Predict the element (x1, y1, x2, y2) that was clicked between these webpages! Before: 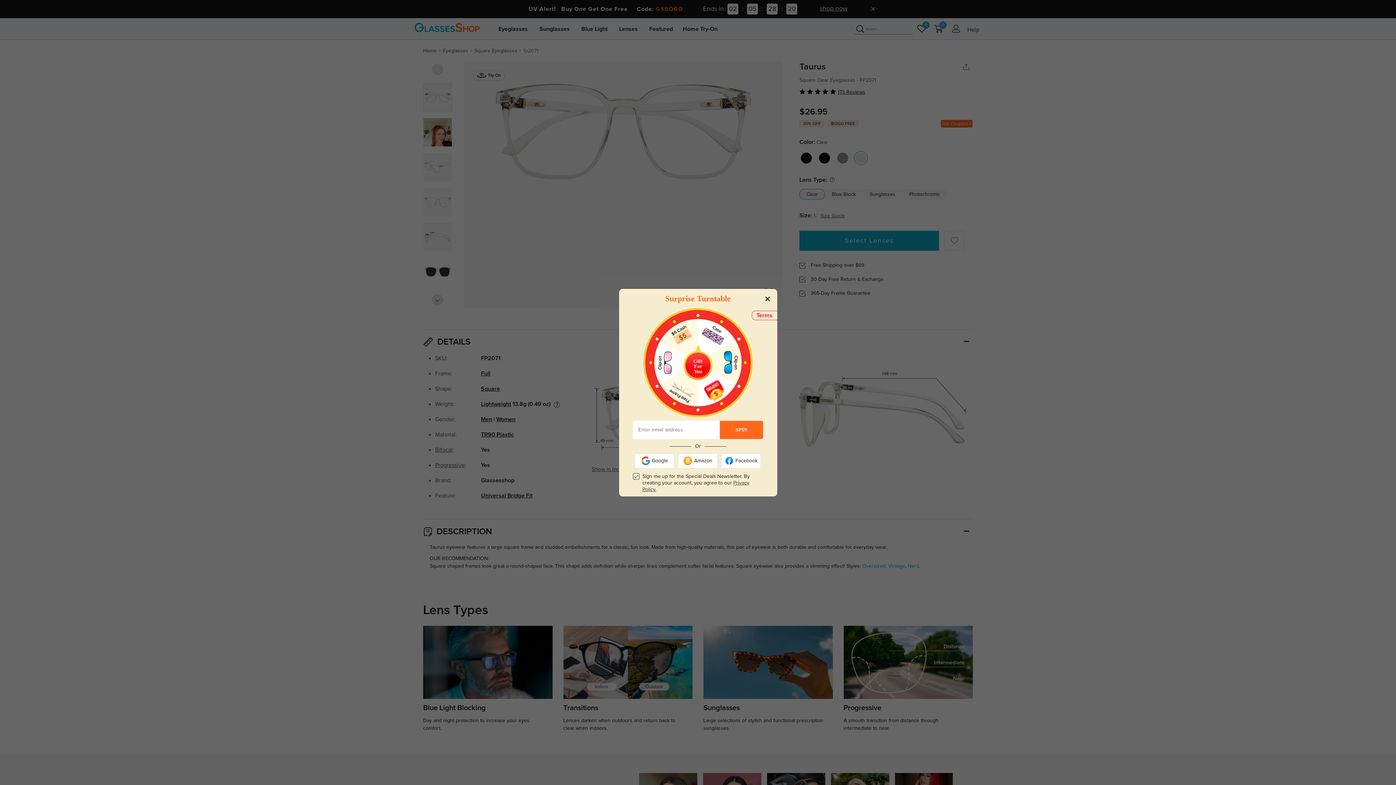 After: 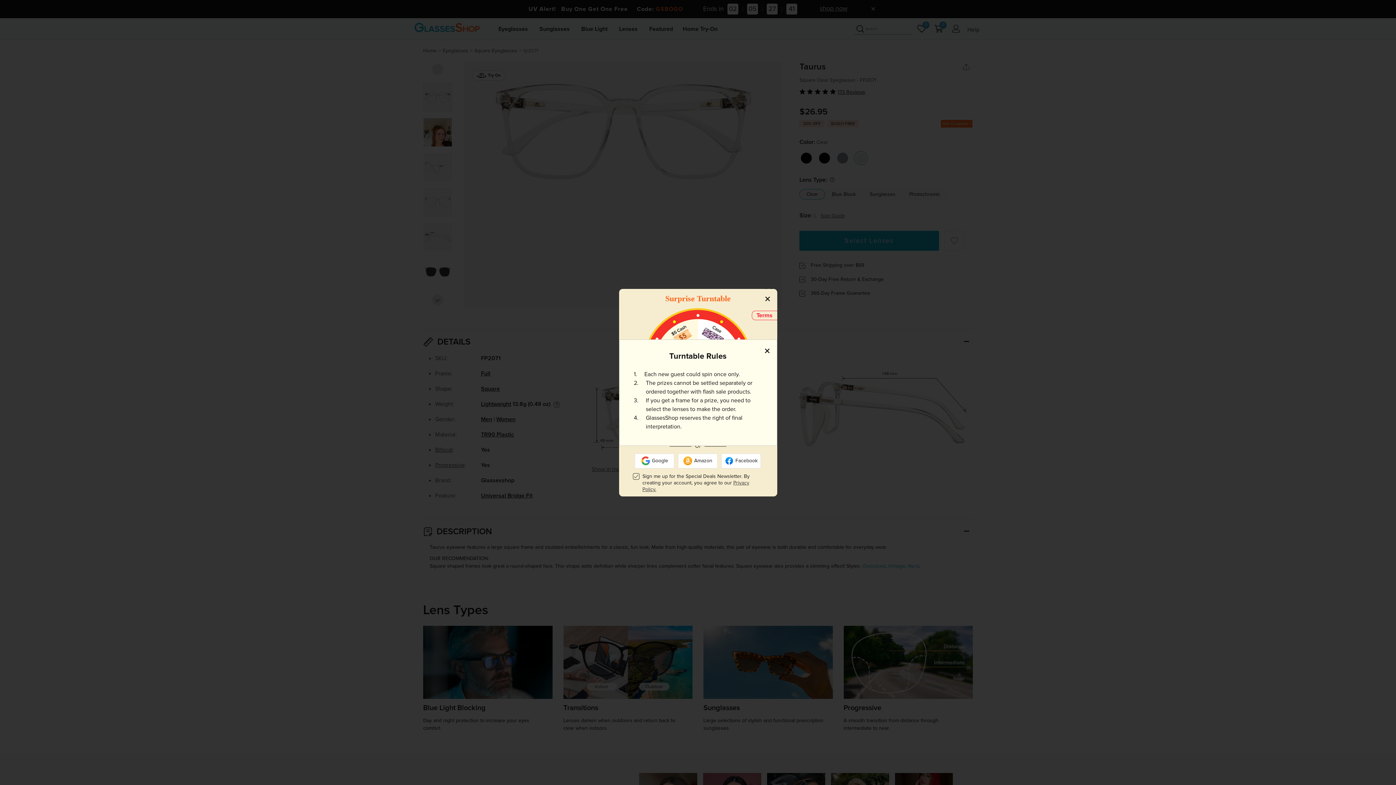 Action: bbox: (751, 310, 777, 320) label: Terms